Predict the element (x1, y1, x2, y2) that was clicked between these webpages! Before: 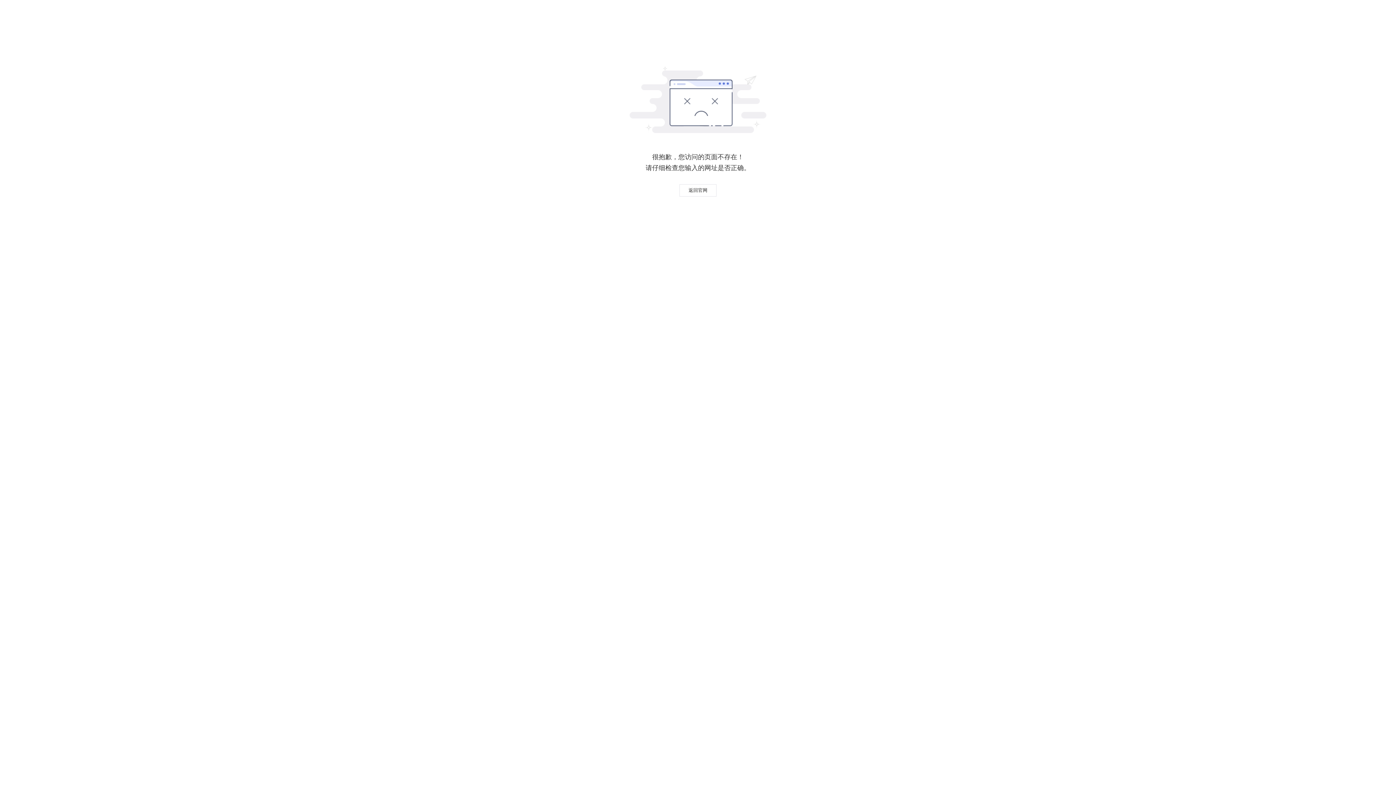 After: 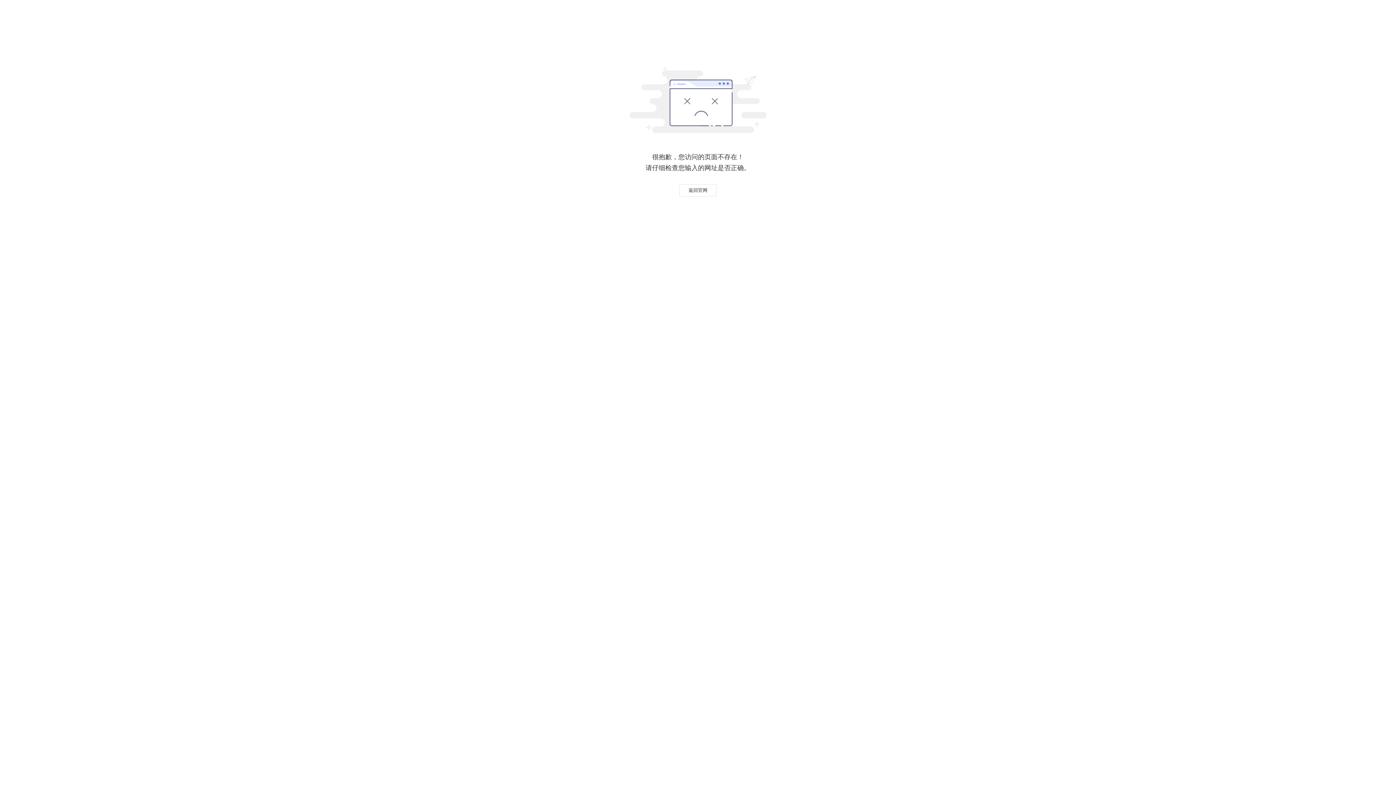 Action: bbox: (679, 184, 716, 196) label: 返回官网